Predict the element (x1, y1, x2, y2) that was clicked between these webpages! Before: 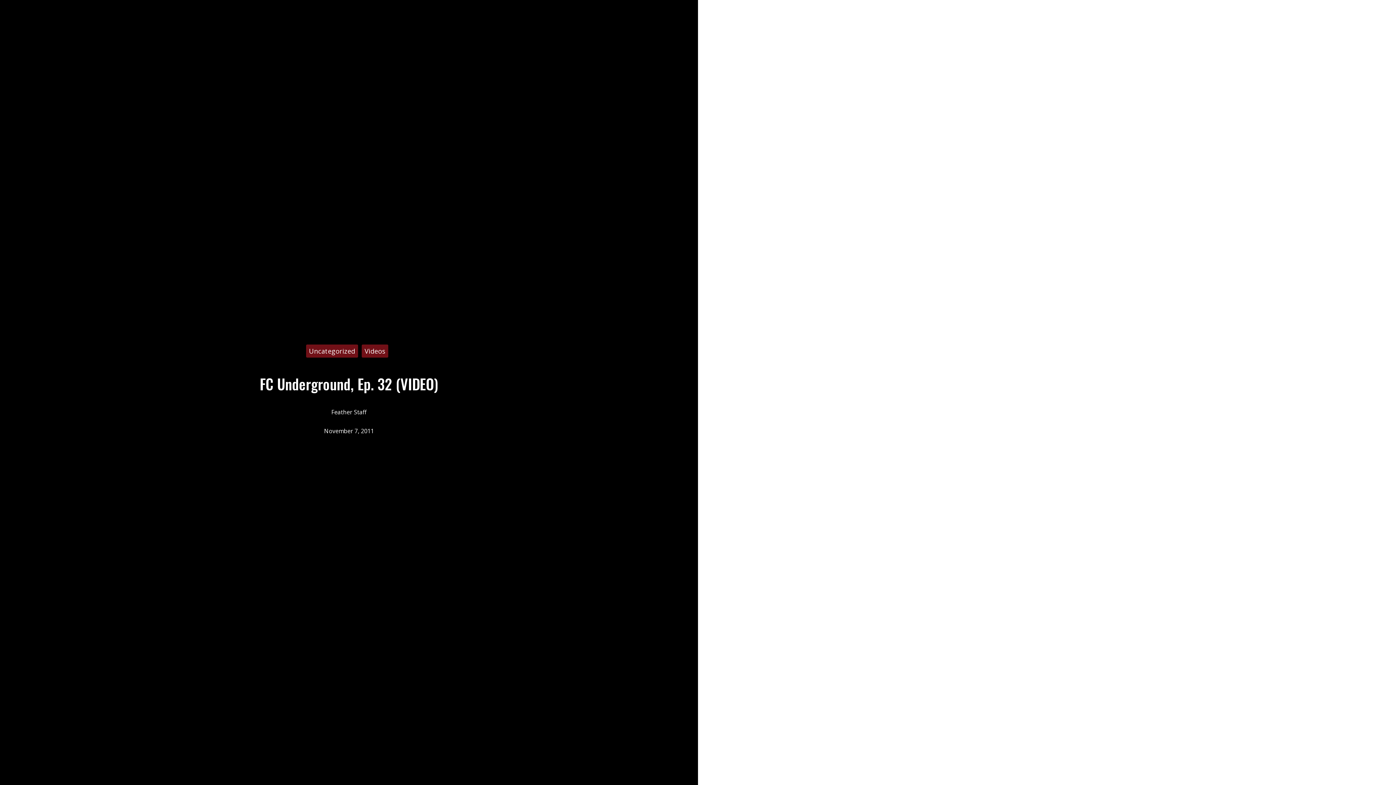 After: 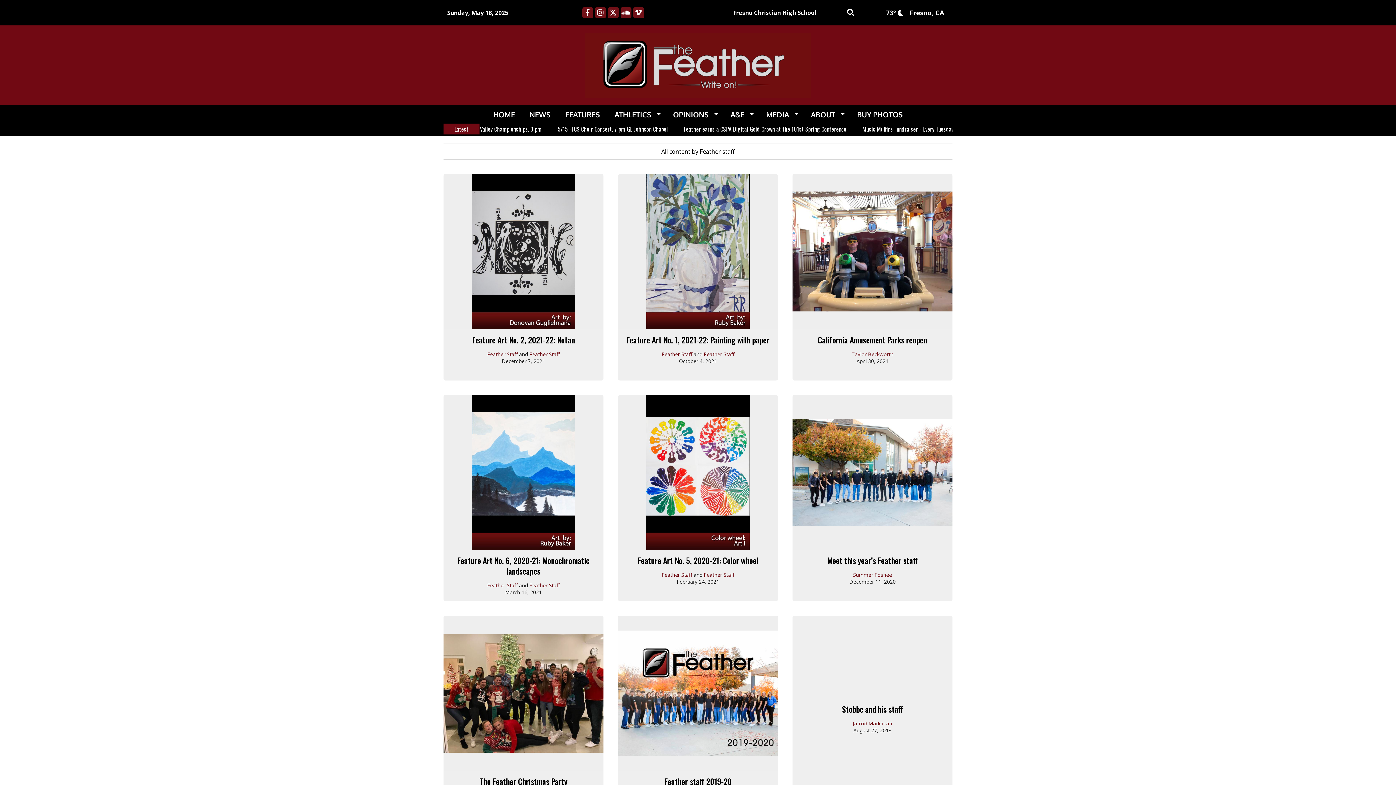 Action: label: Feather Staff bbox: (331, 408, 366, 416)